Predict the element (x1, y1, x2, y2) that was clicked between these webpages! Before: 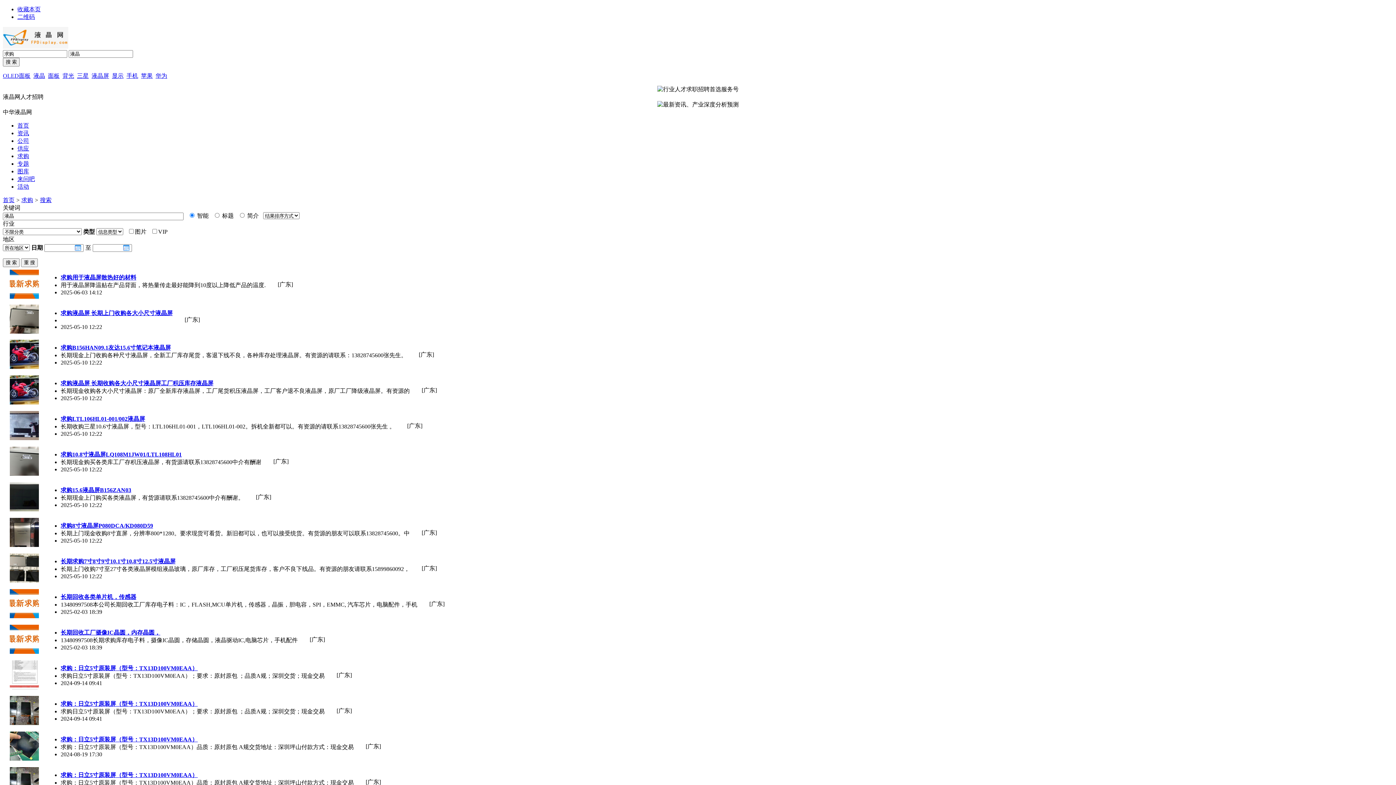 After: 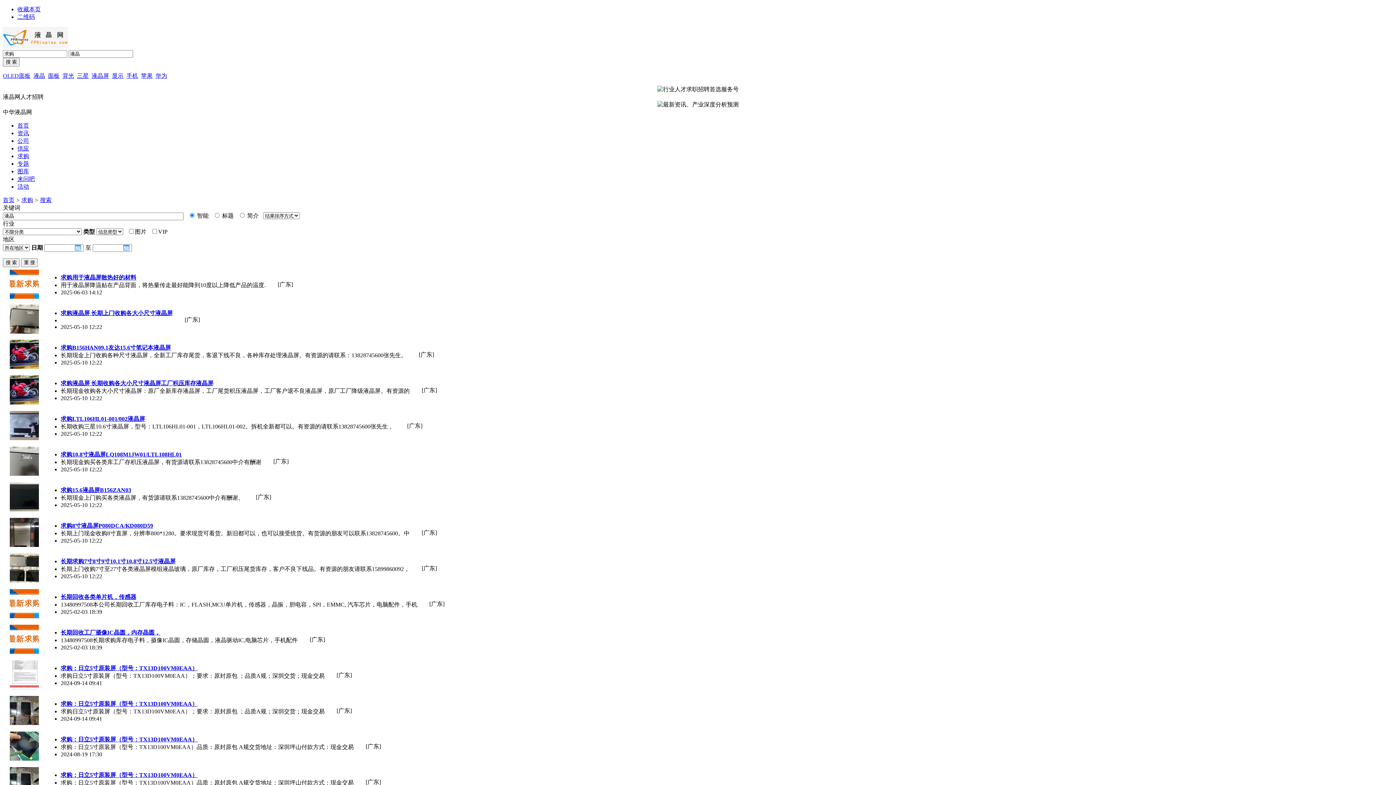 Action: bbox: (9, 542, 38, 548)